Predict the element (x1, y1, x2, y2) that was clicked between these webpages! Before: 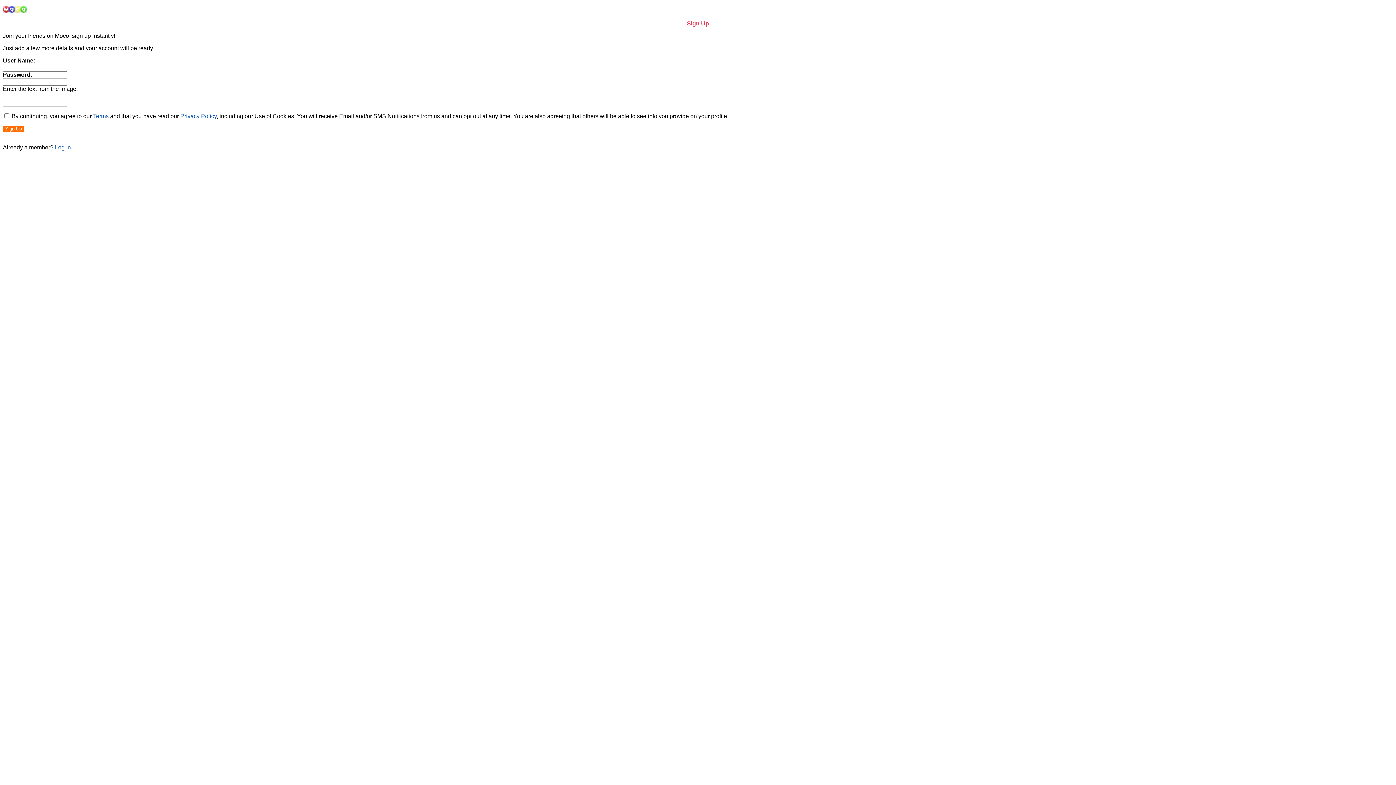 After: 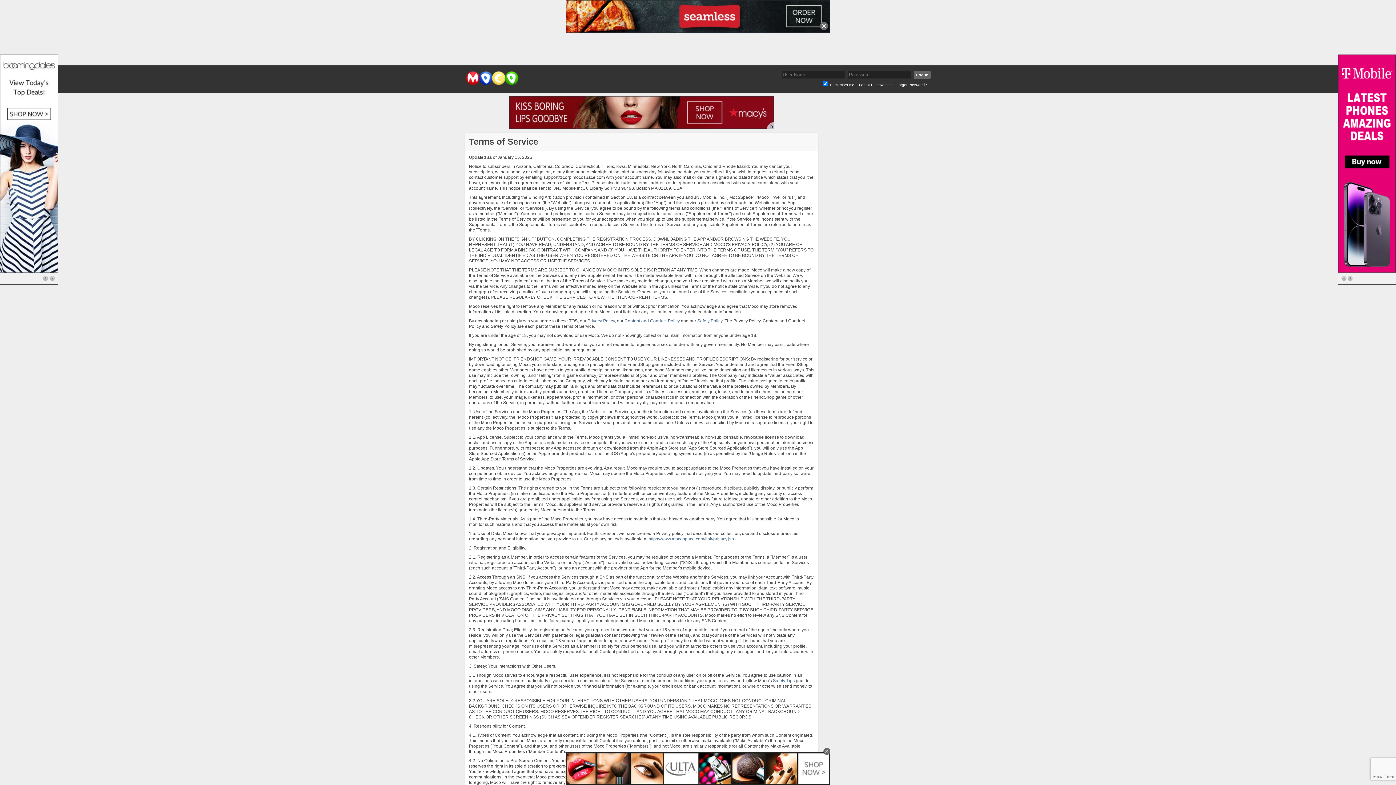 Action: bbox: (93, 113, 108, 119) label: Terms